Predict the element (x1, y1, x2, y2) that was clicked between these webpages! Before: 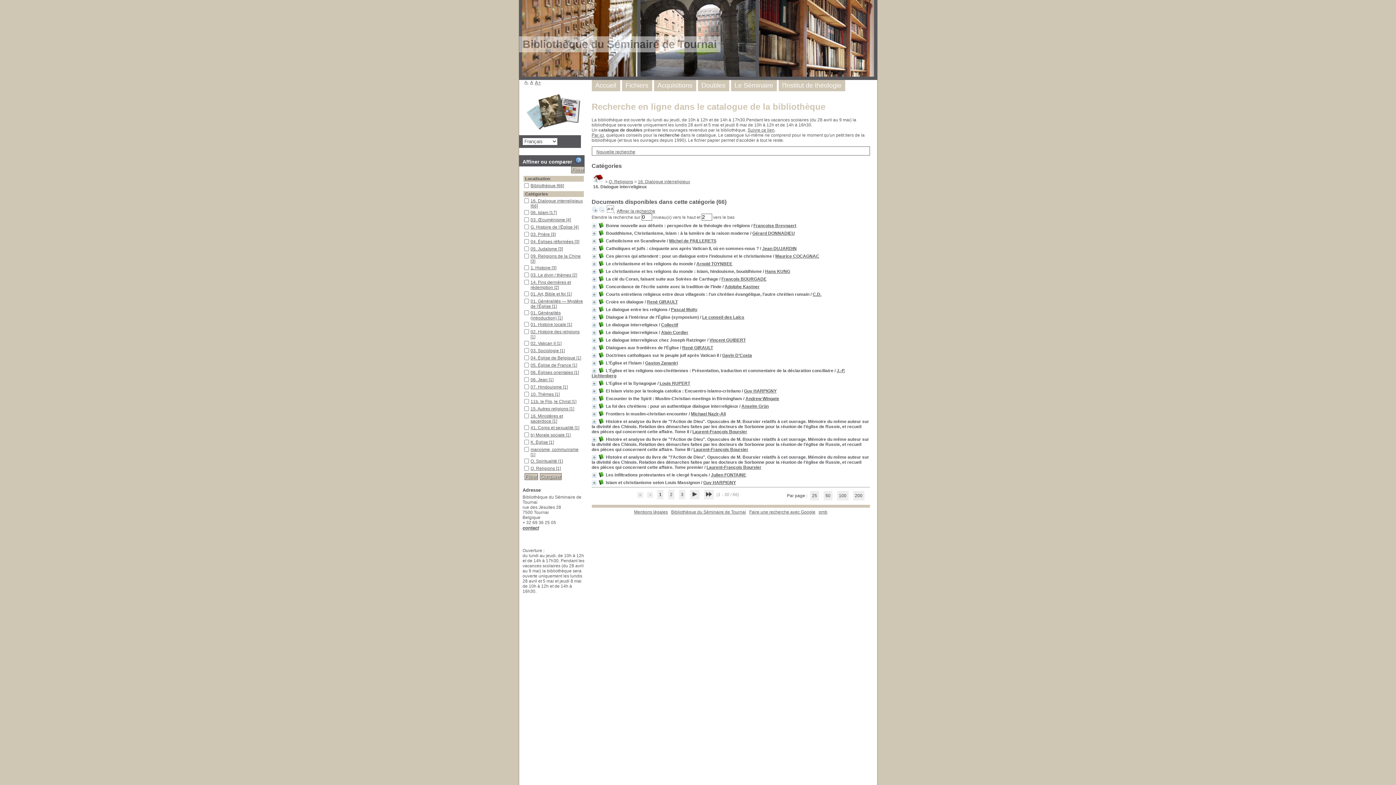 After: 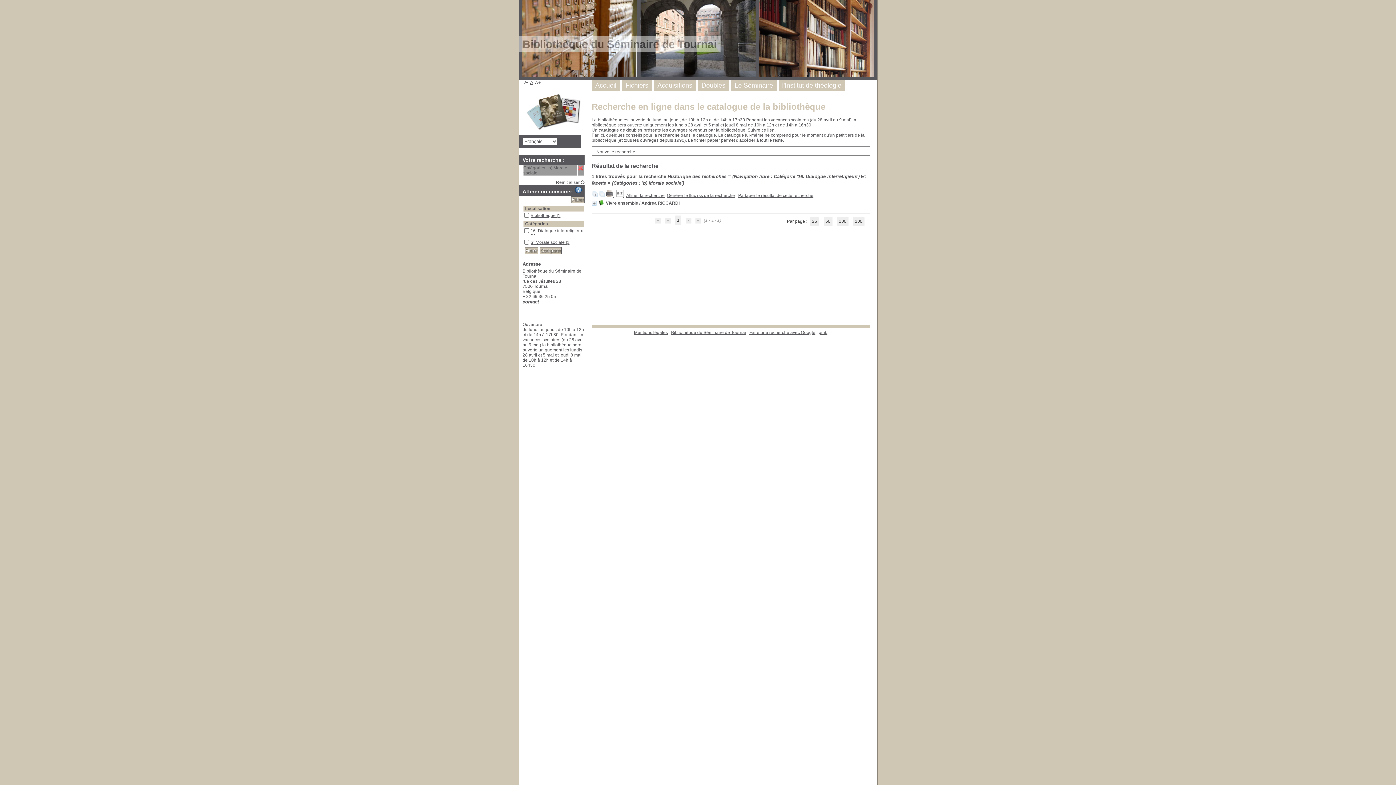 Action: label: b) Morale sociale [1] bbox: (530, 432, 570, 437)